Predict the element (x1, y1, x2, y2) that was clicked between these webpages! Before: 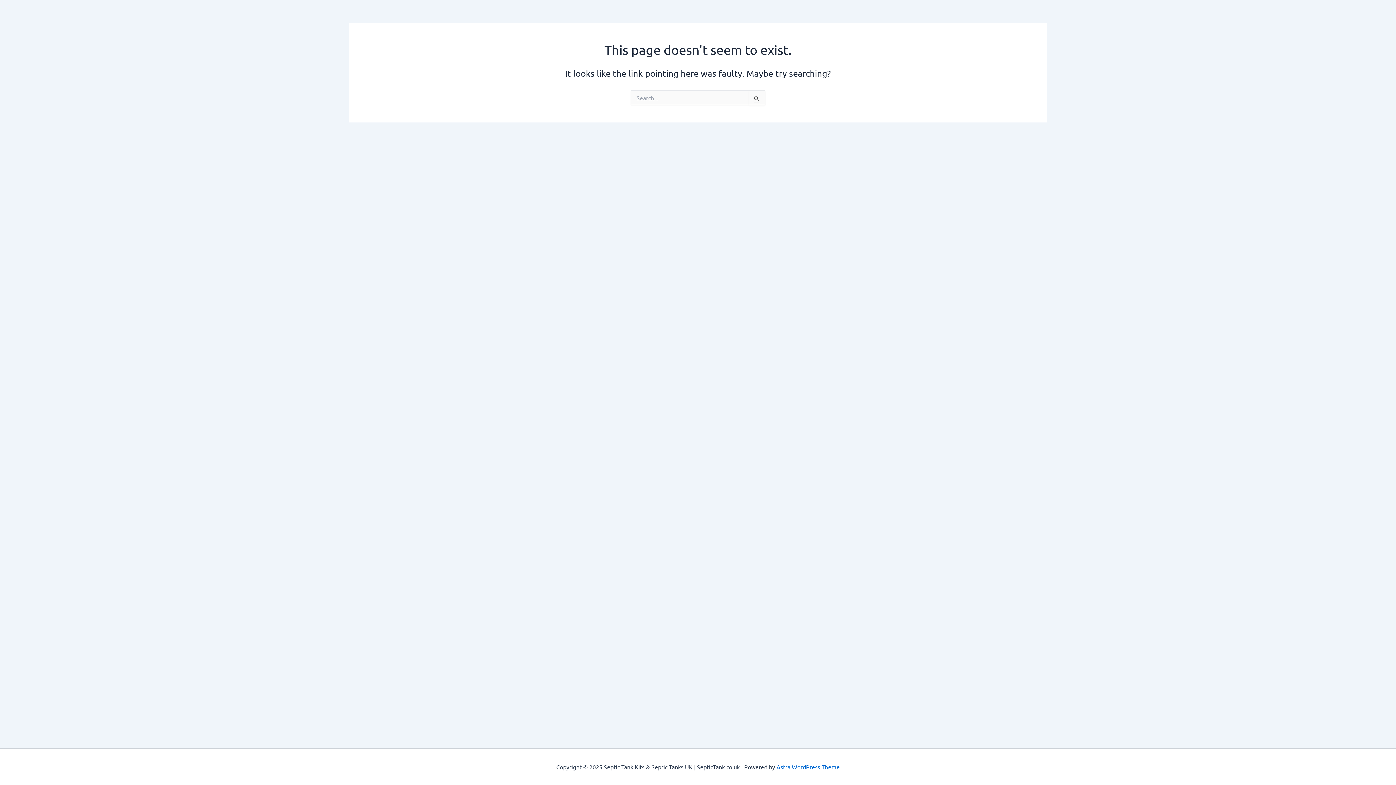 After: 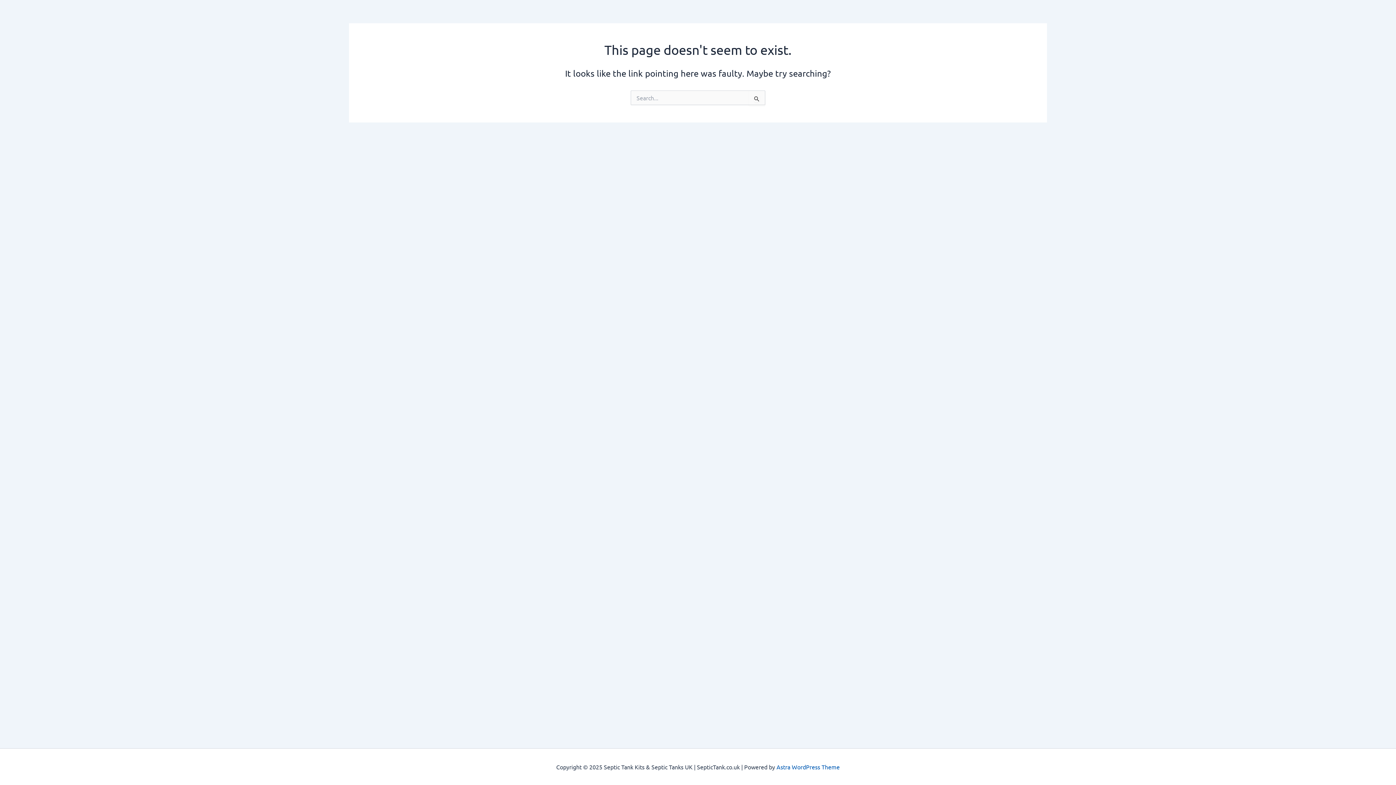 Action: bbox: (776, 763, 840, 770) label: Astra WordPress Theme